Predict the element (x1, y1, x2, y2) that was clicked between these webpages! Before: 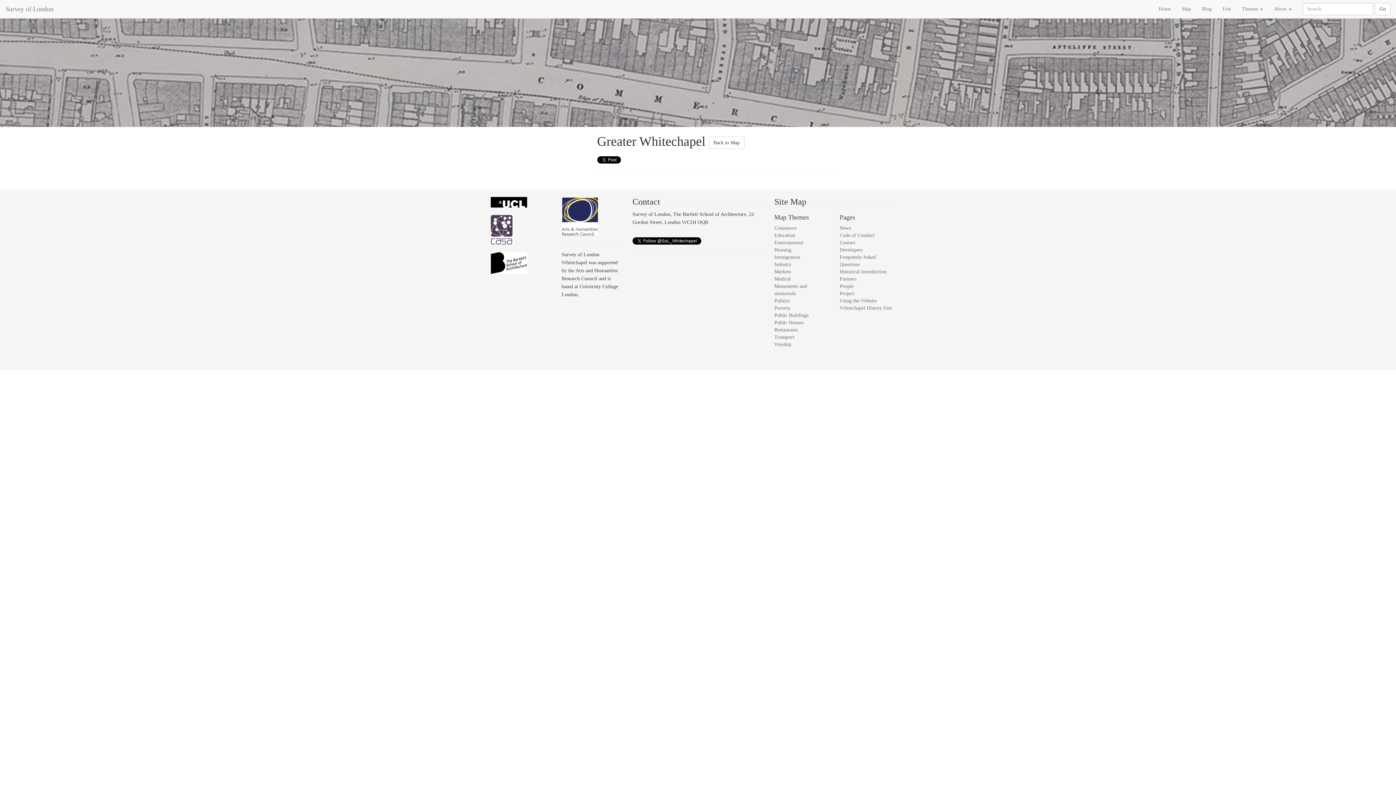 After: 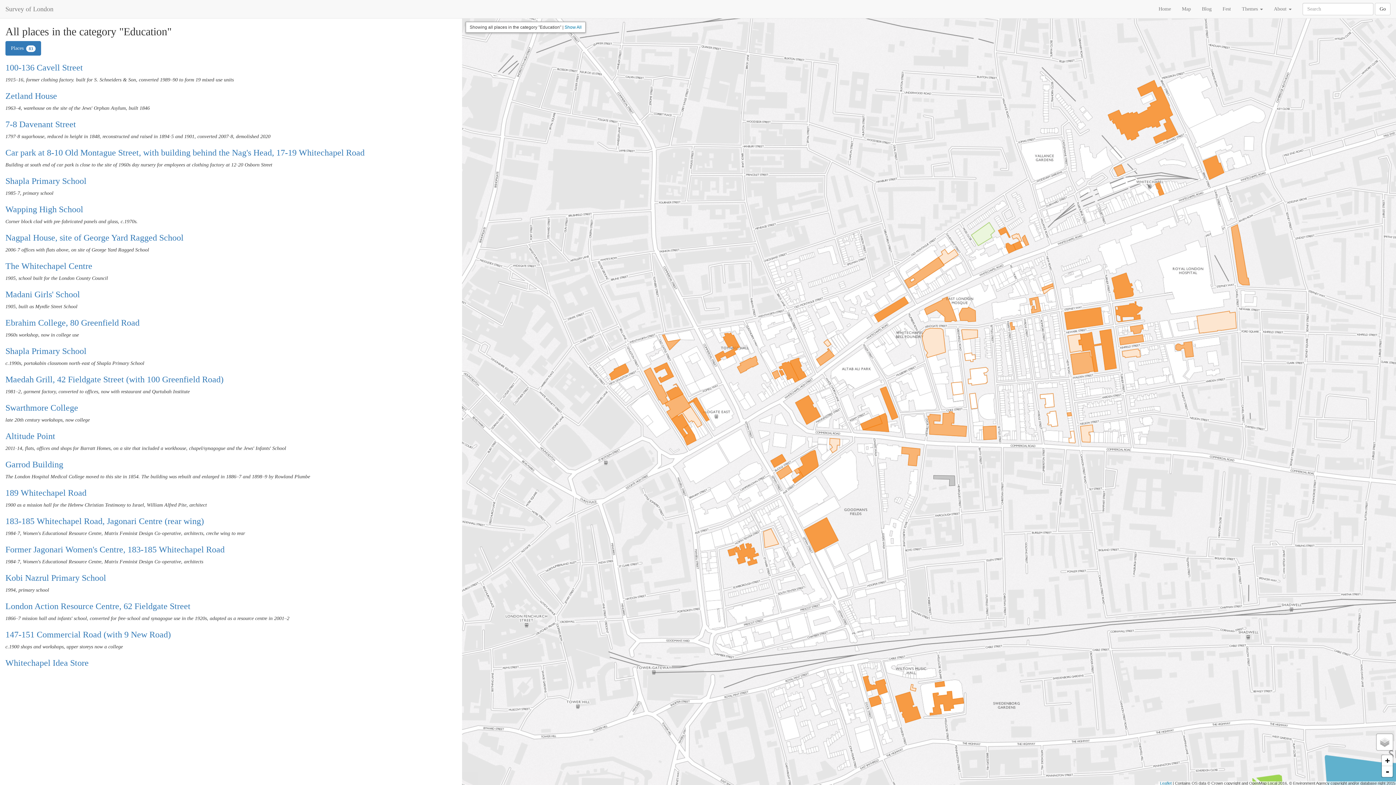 Action: bbox: (774, 232, 795, 238) label: Education